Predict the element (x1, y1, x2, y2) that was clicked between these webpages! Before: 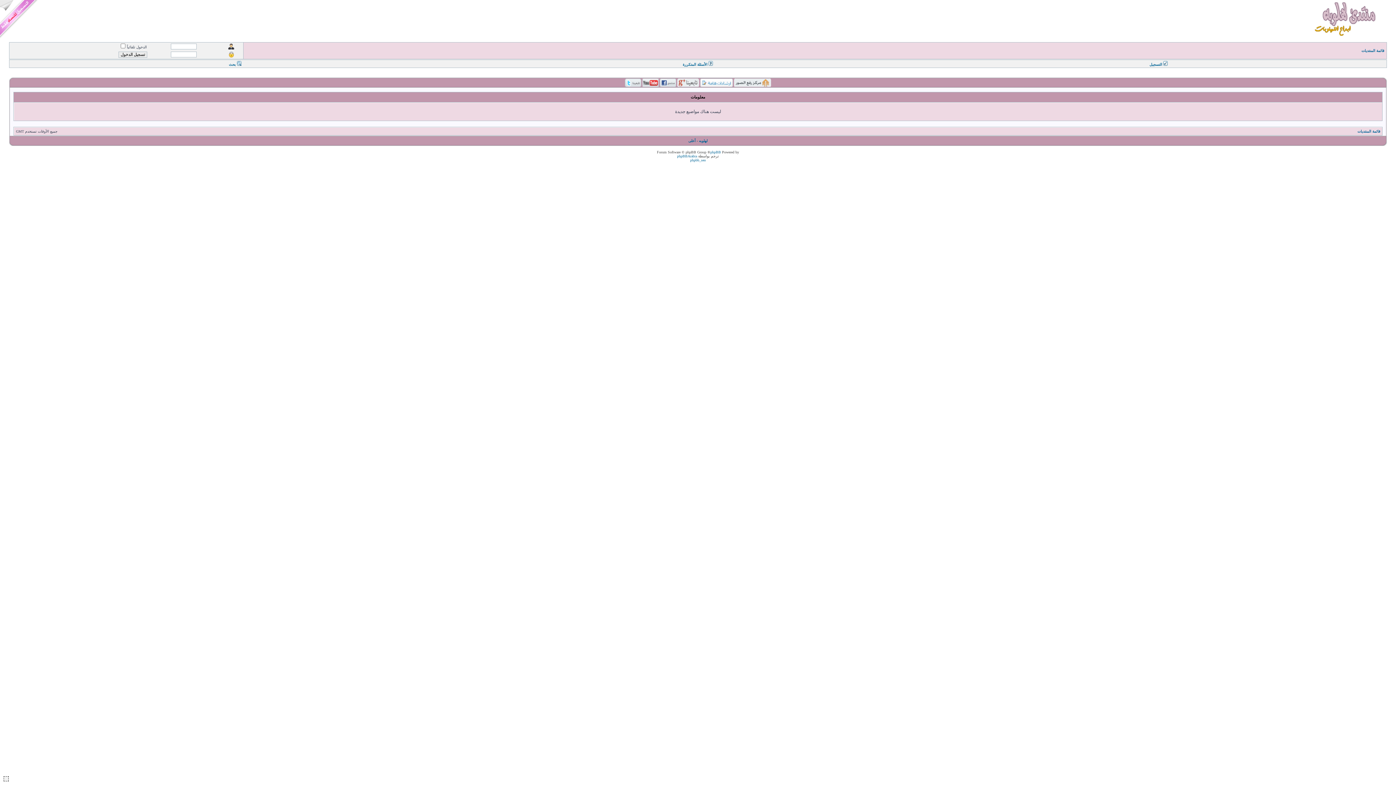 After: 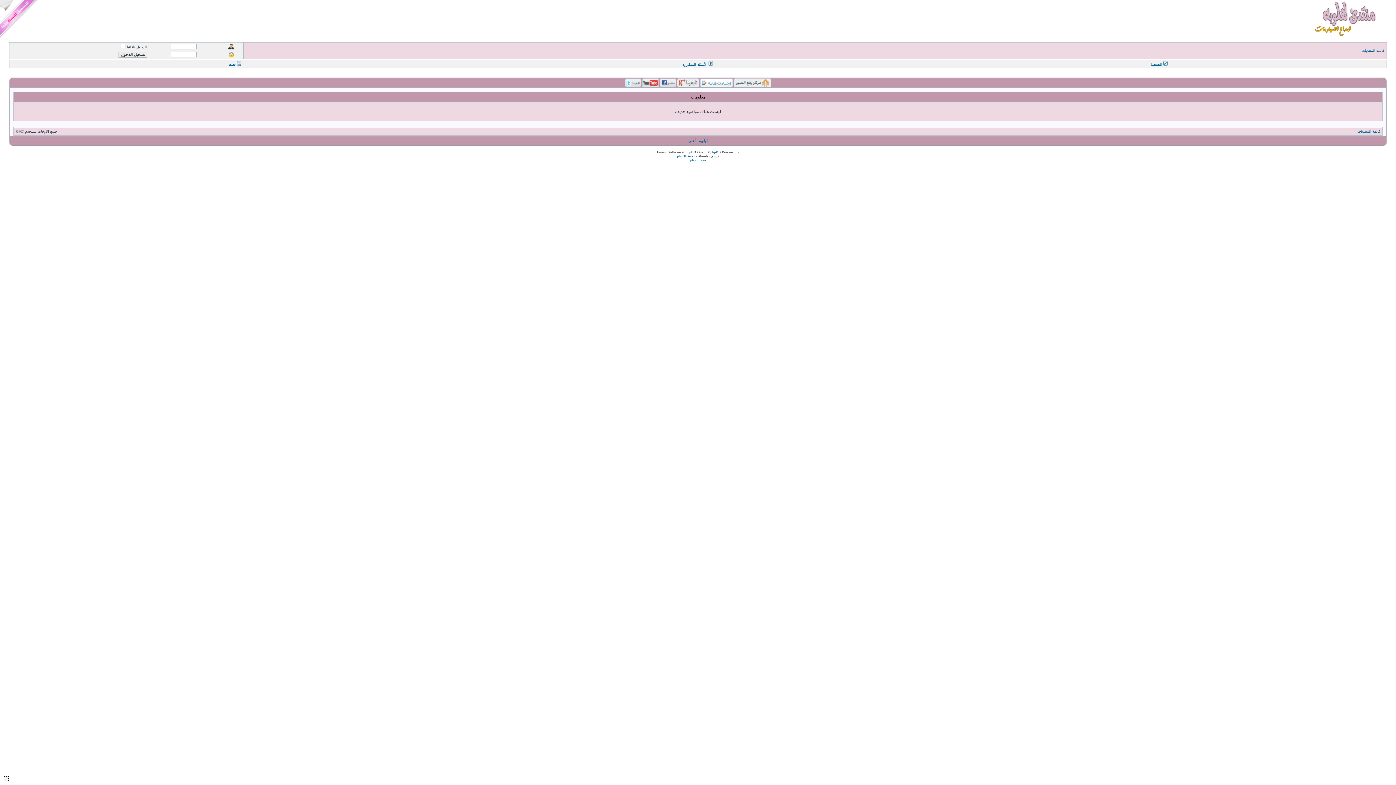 Action: bbox: (677, 79, 699, 83)